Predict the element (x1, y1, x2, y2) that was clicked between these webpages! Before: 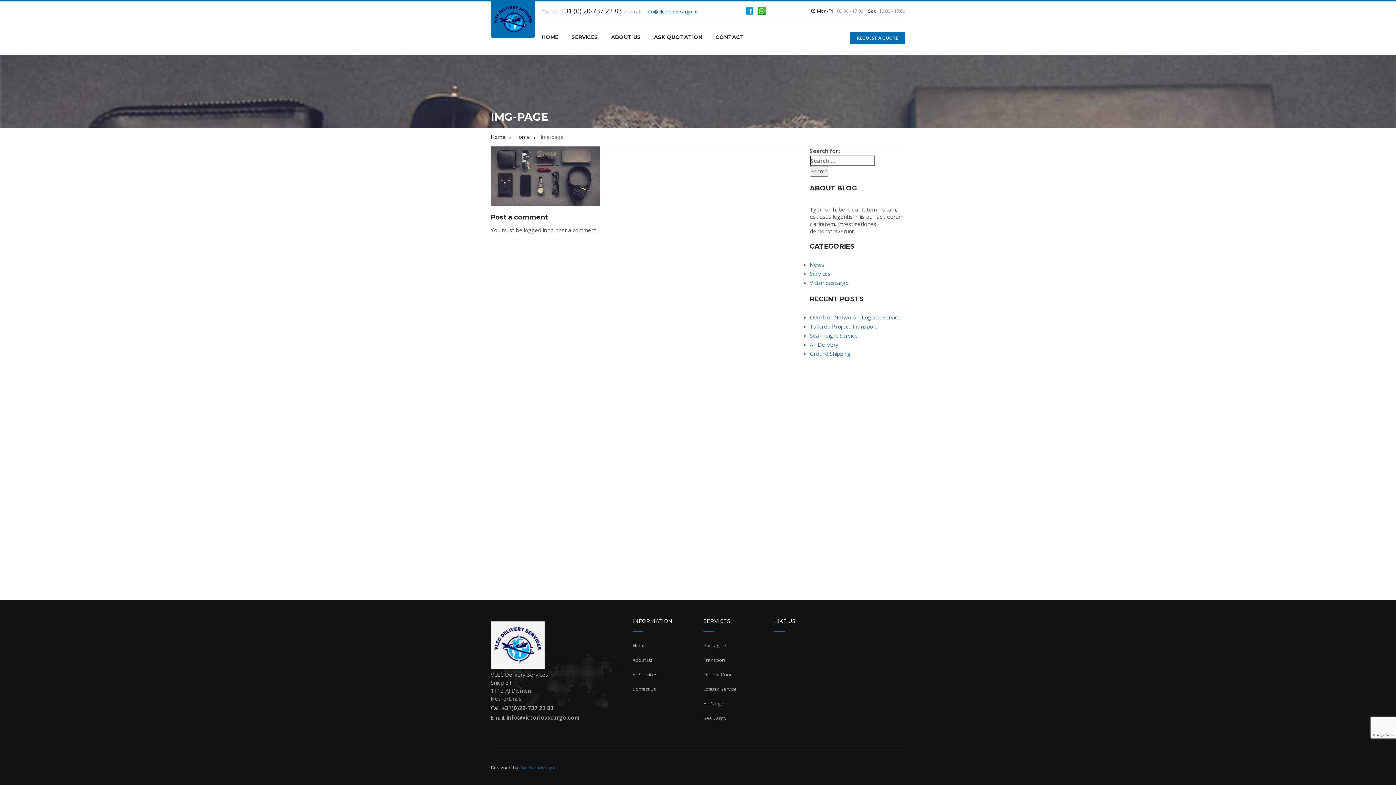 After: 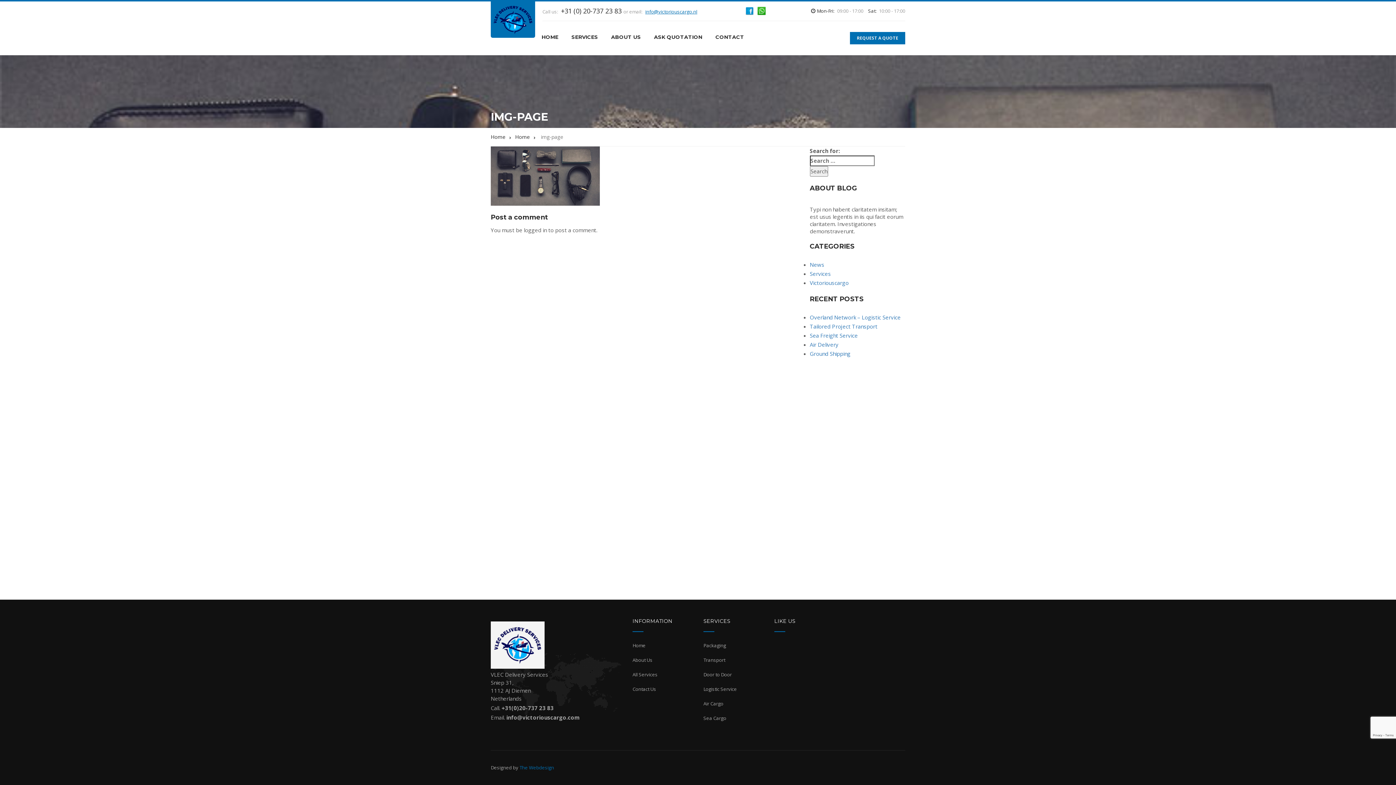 Action: label: info@victoriouscargo.nl bbox: (645, 8, 697, 14)